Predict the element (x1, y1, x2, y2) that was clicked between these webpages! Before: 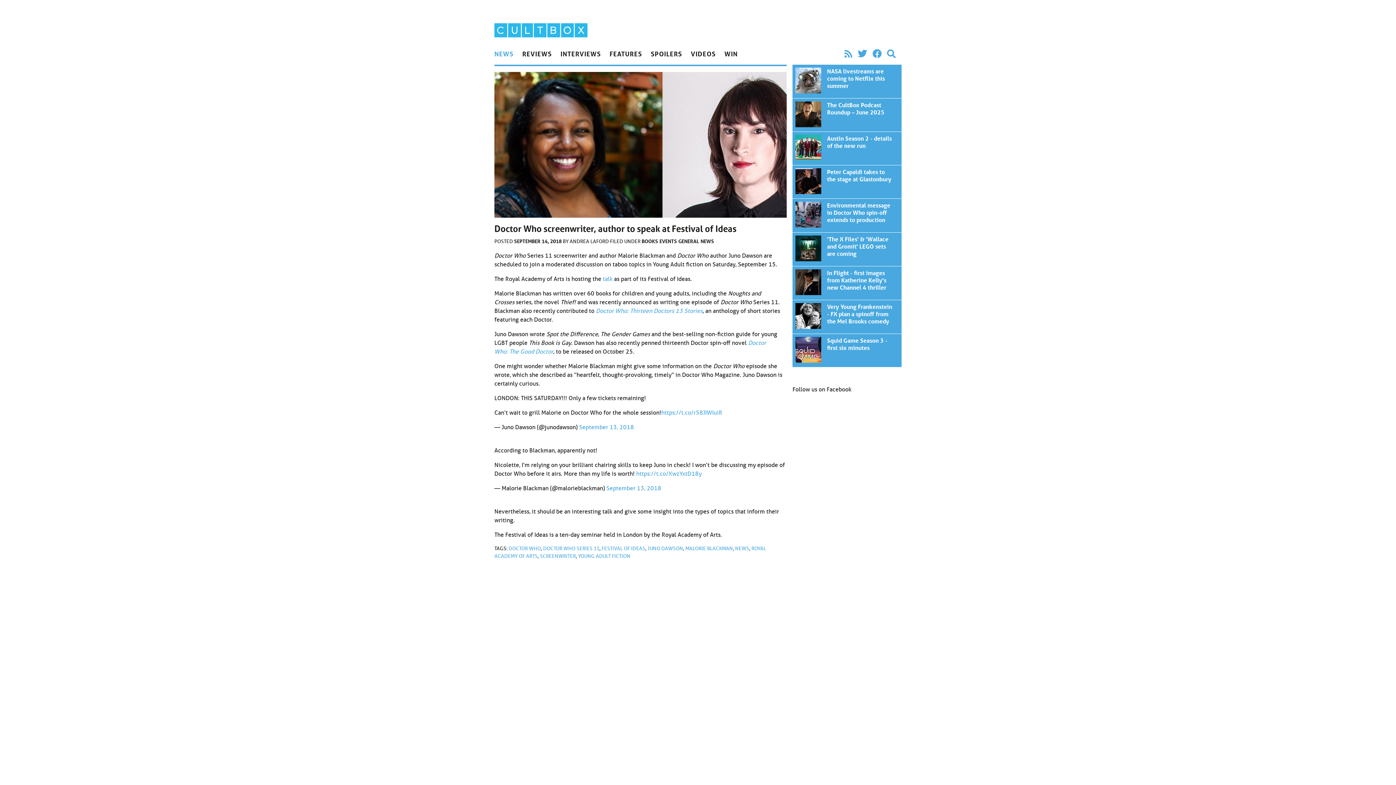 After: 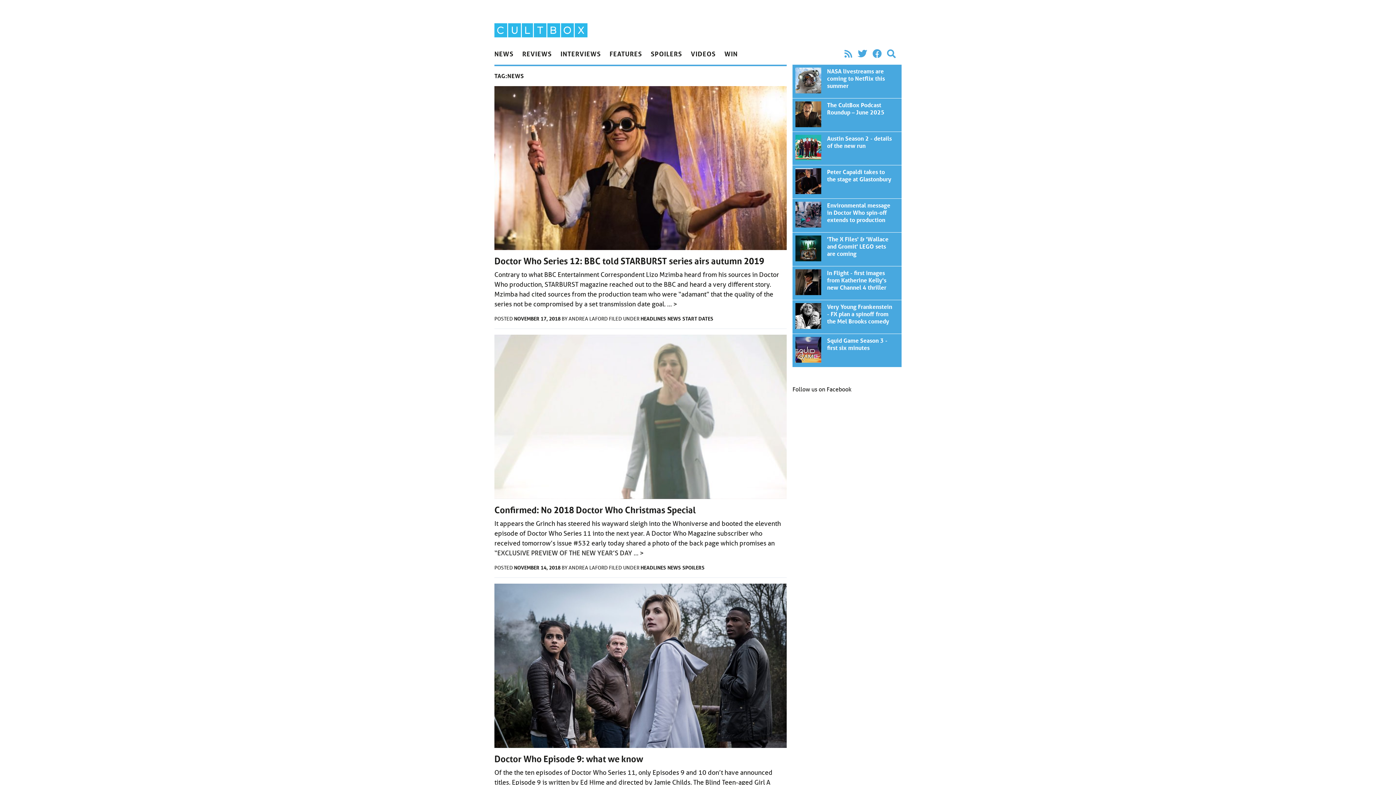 Action: bbox: (735, 545, 749, 551) label: NEWS